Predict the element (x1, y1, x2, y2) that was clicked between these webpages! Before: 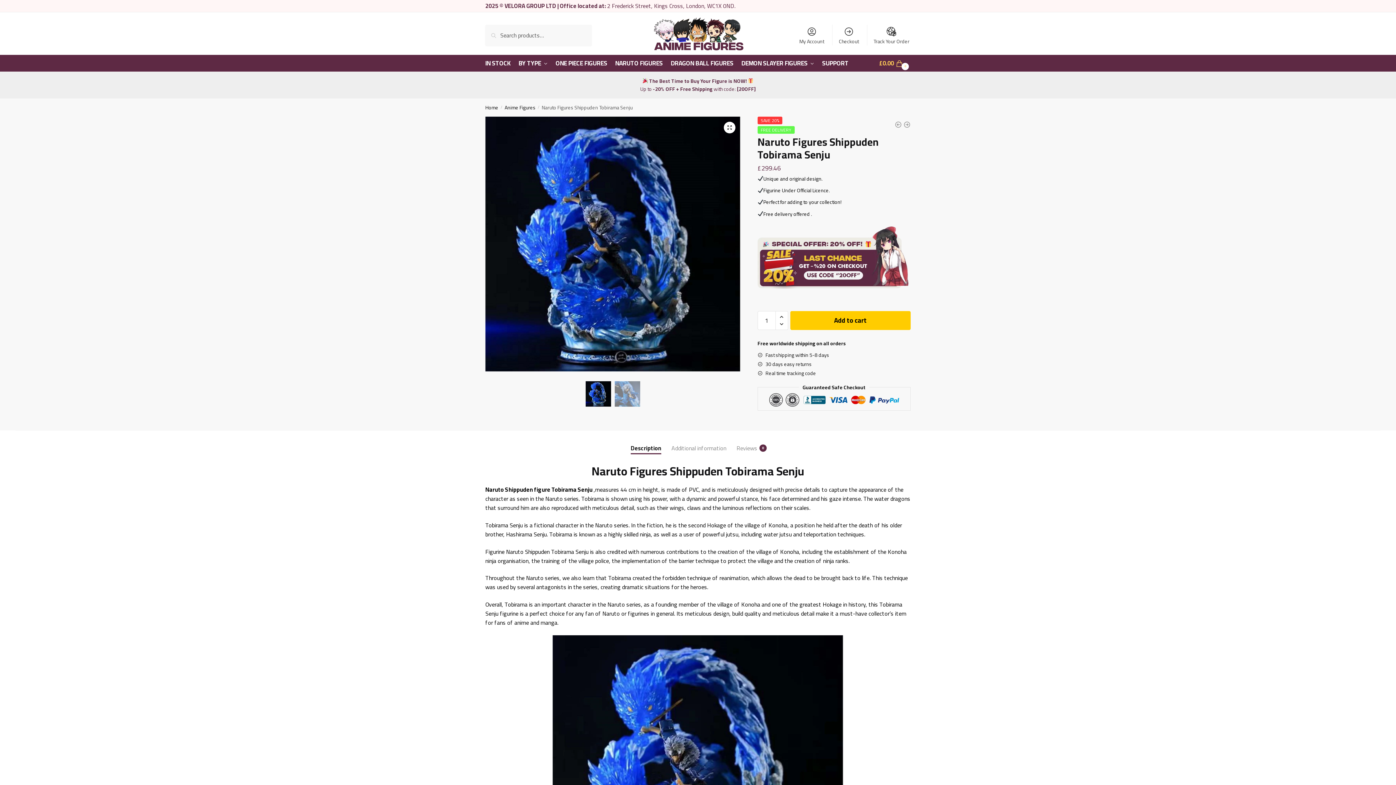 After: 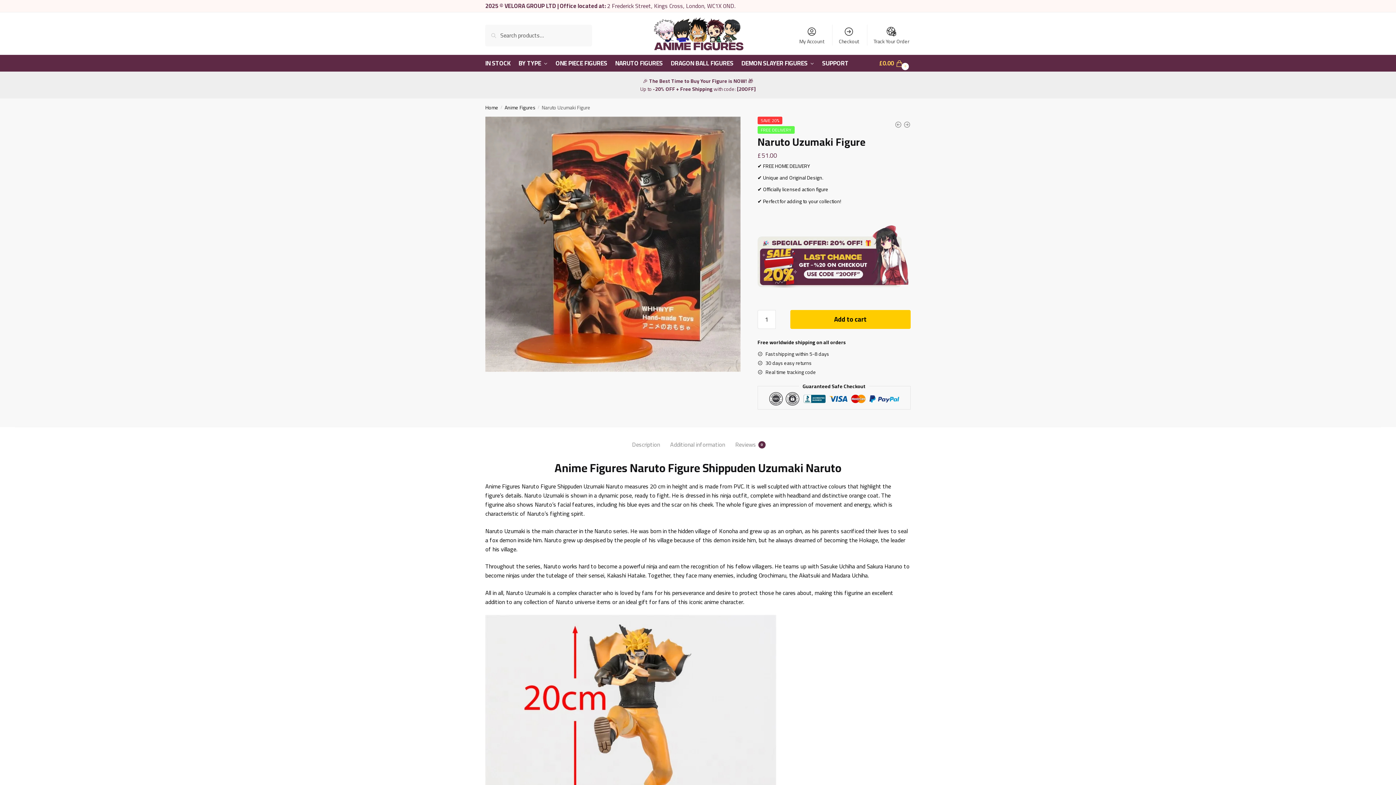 Action: bbox: (903, 121, 910, 130)